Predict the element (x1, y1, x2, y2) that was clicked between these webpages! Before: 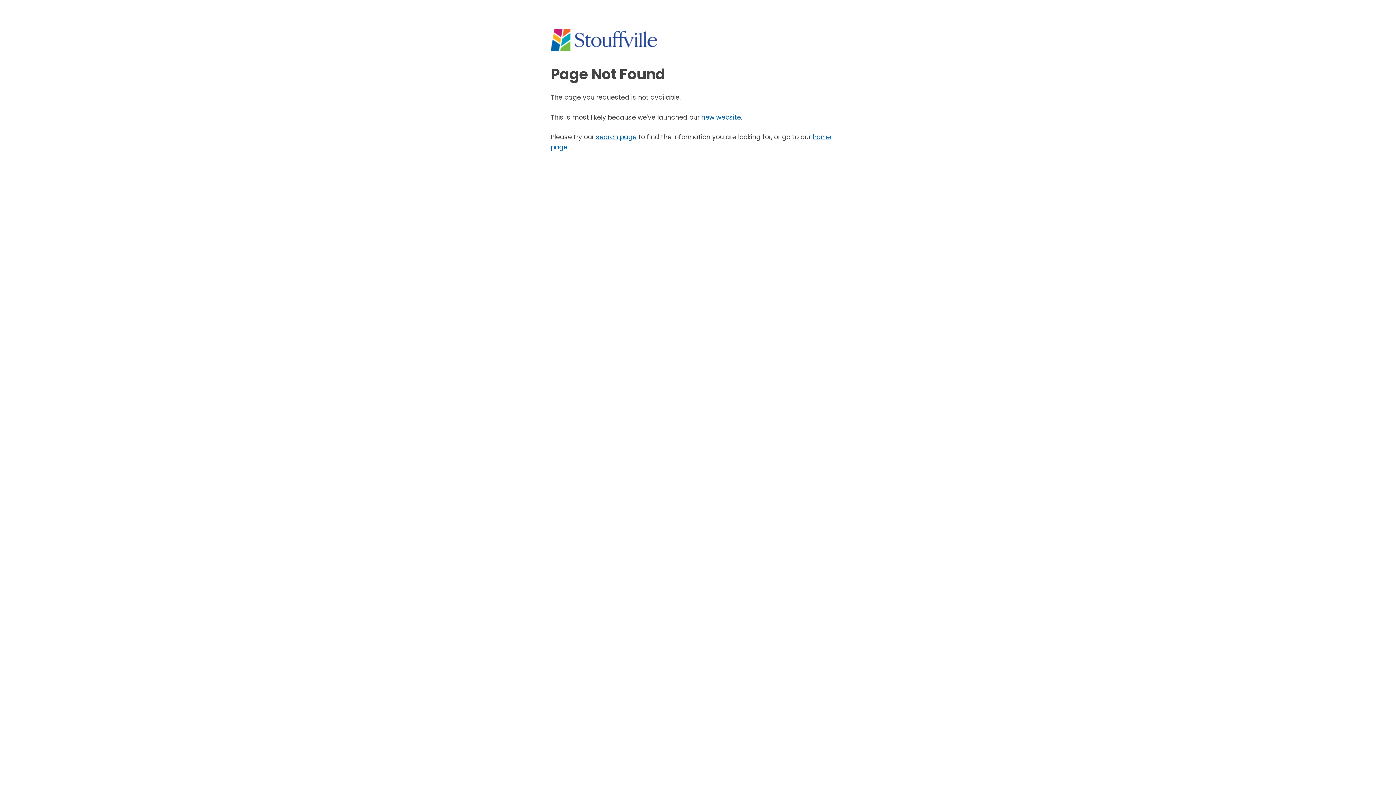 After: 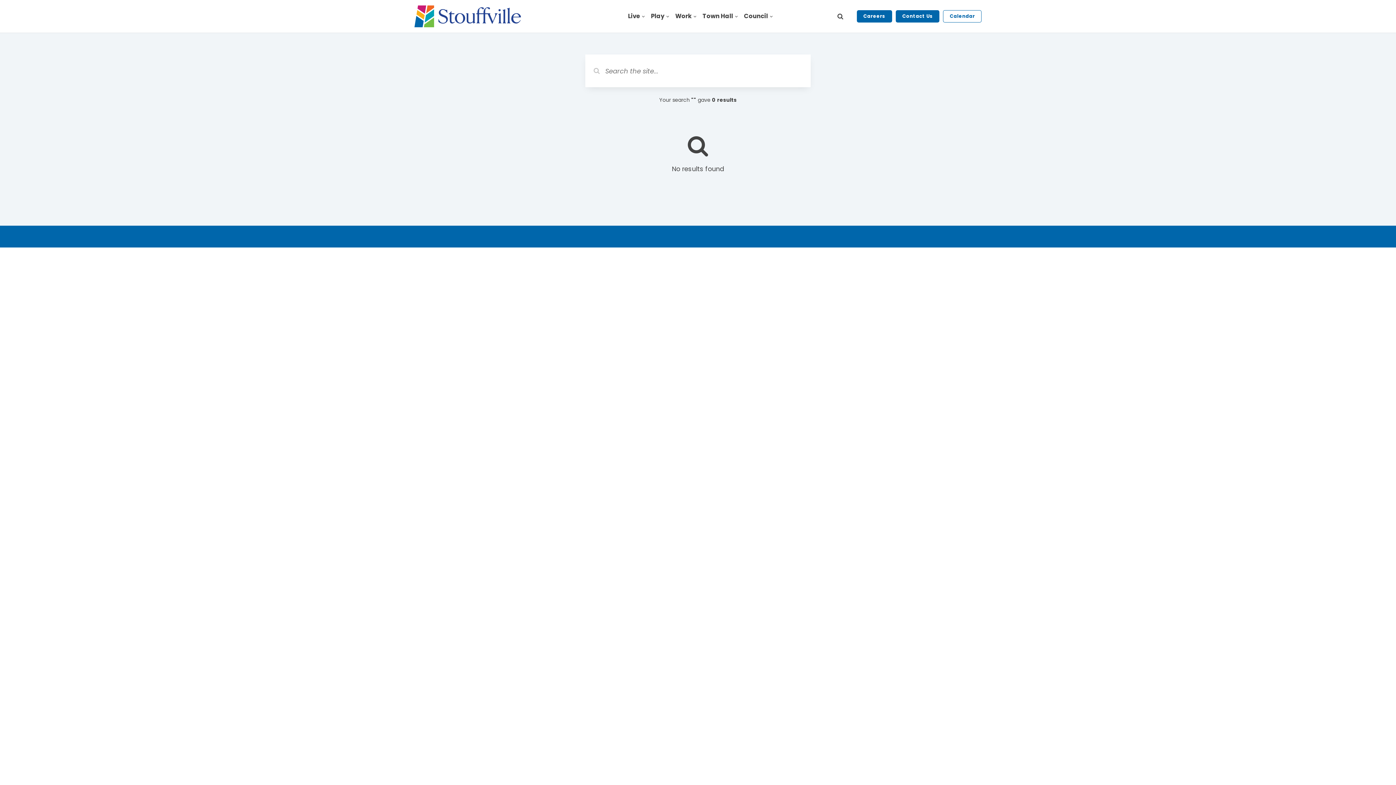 Action: bbox: (596, 132, 636, 141) label: search page